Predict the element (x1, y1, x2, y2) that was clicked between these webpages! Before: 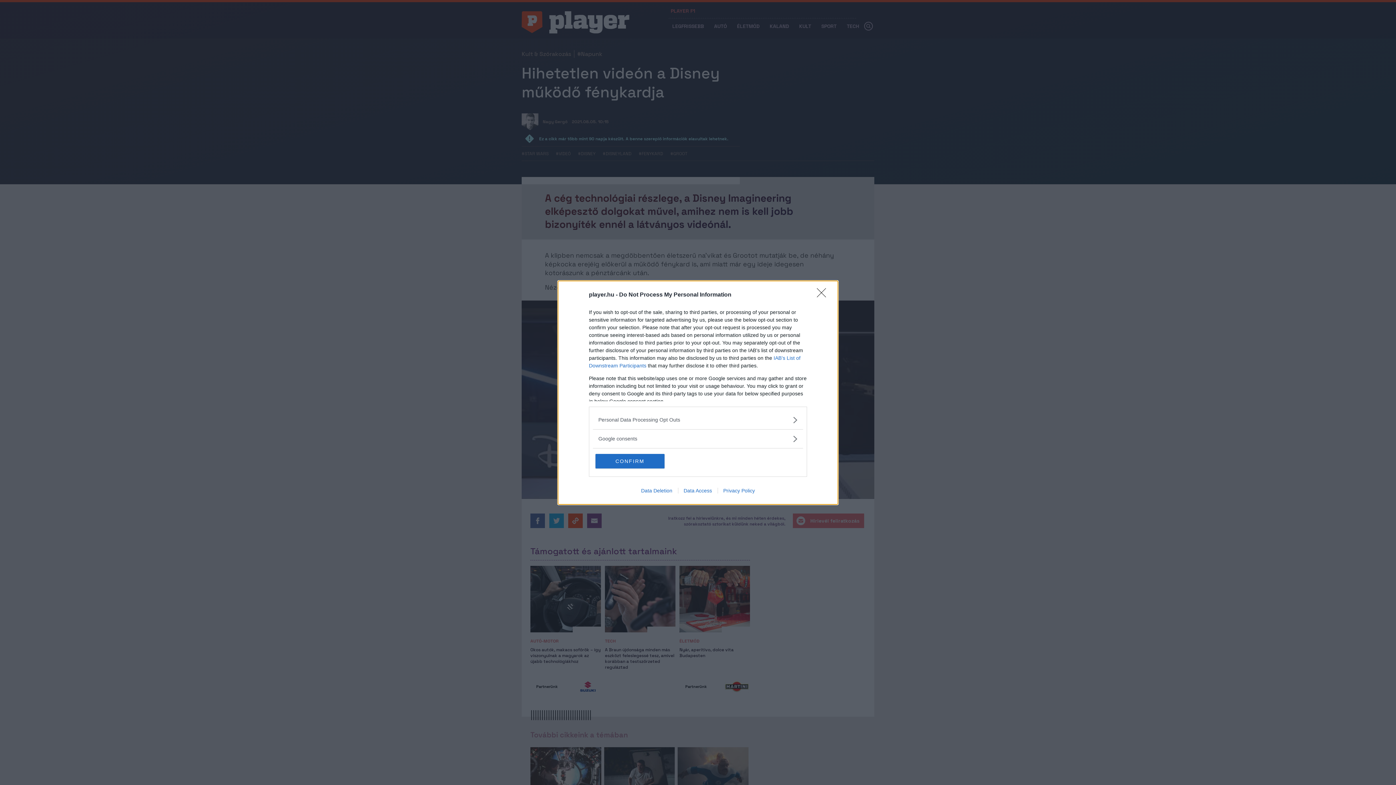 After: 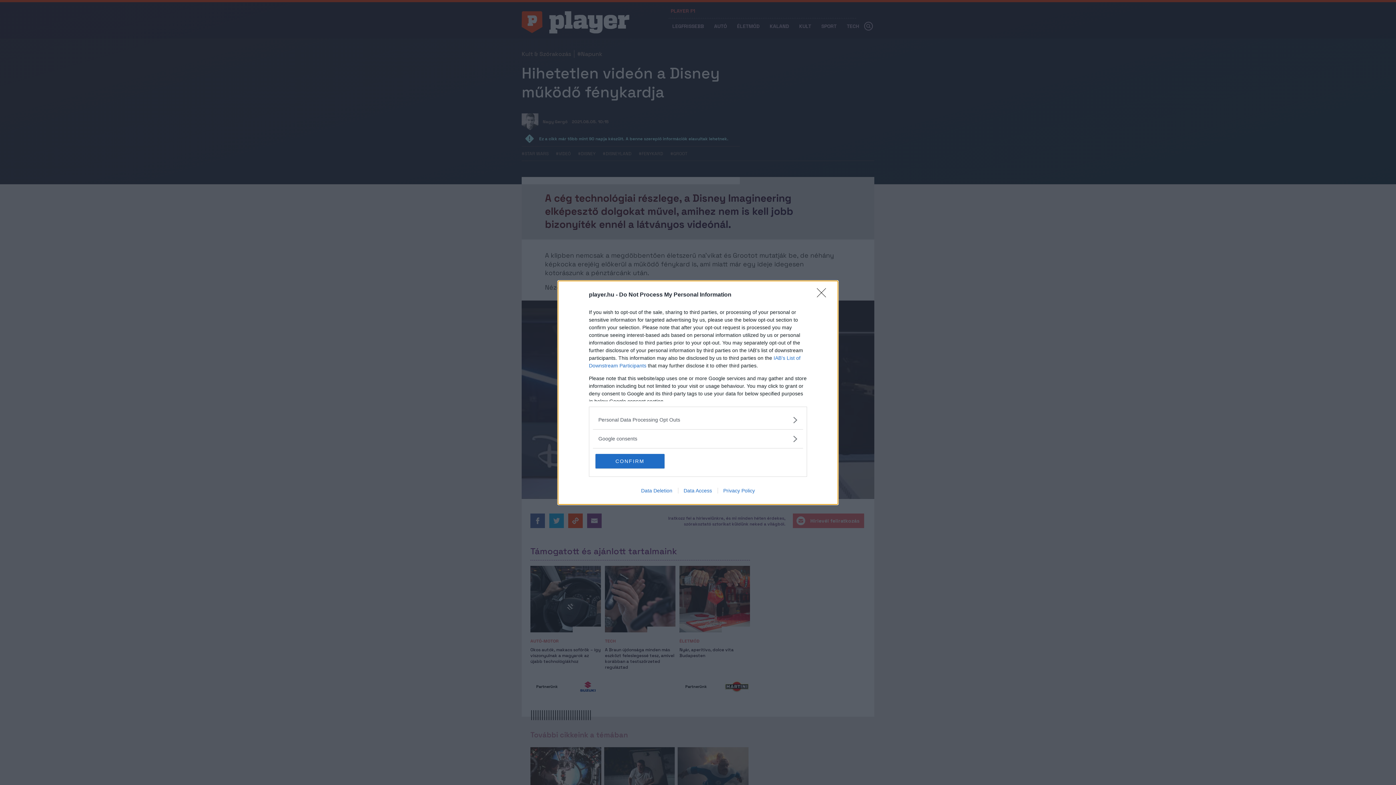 Action: bbox: (678, 487, 717, 493) label: Data Access